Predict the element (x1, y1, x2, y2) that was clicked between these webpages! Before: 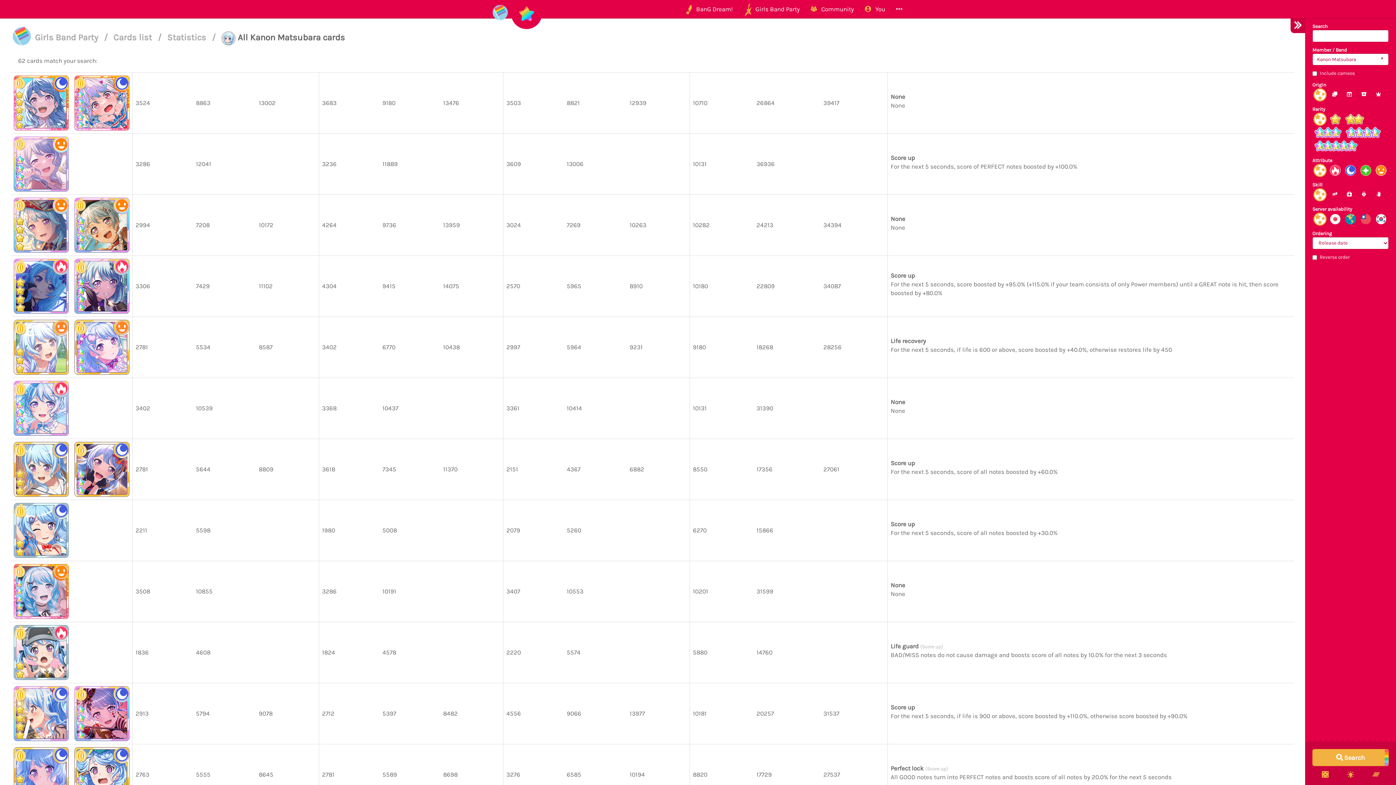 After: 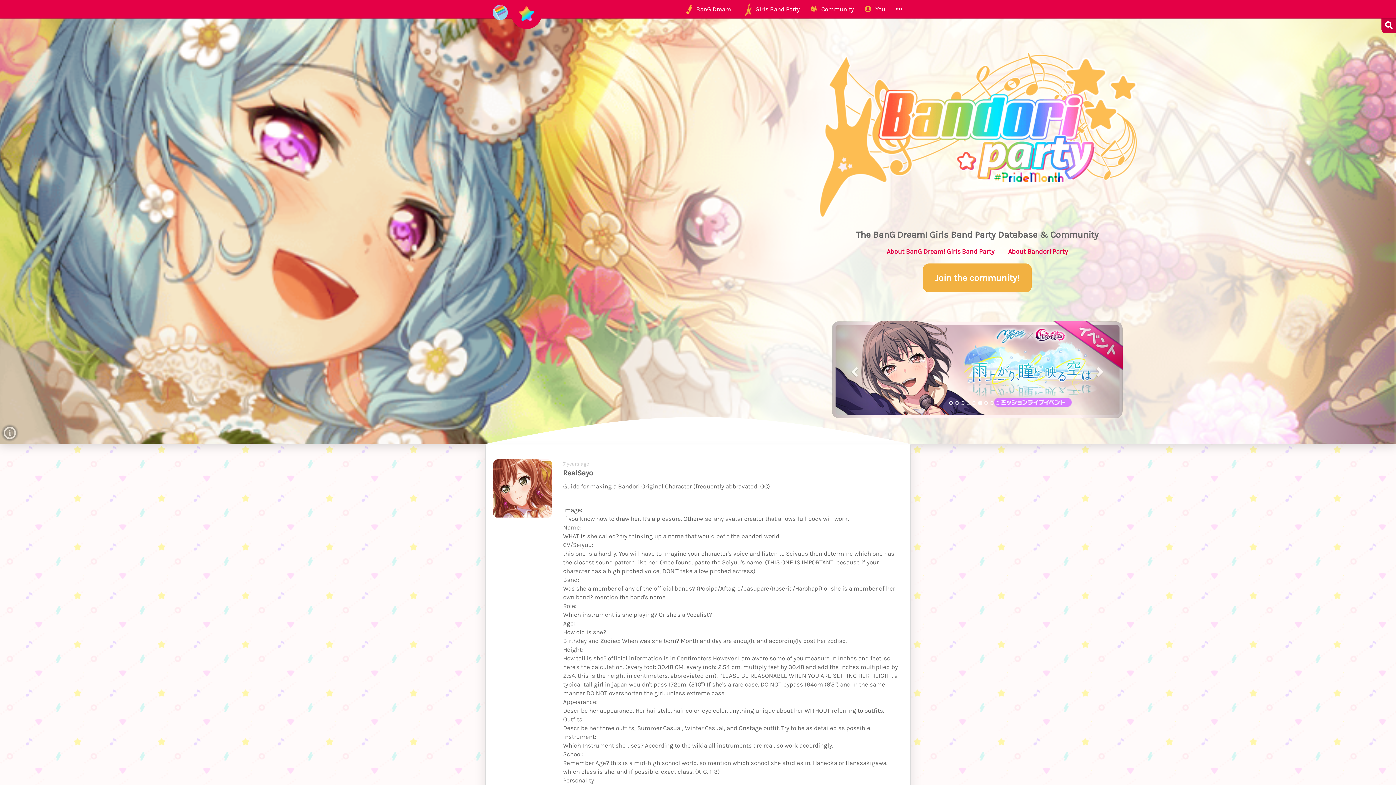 Action: bbox: (485, 0, 547, 18) label:  